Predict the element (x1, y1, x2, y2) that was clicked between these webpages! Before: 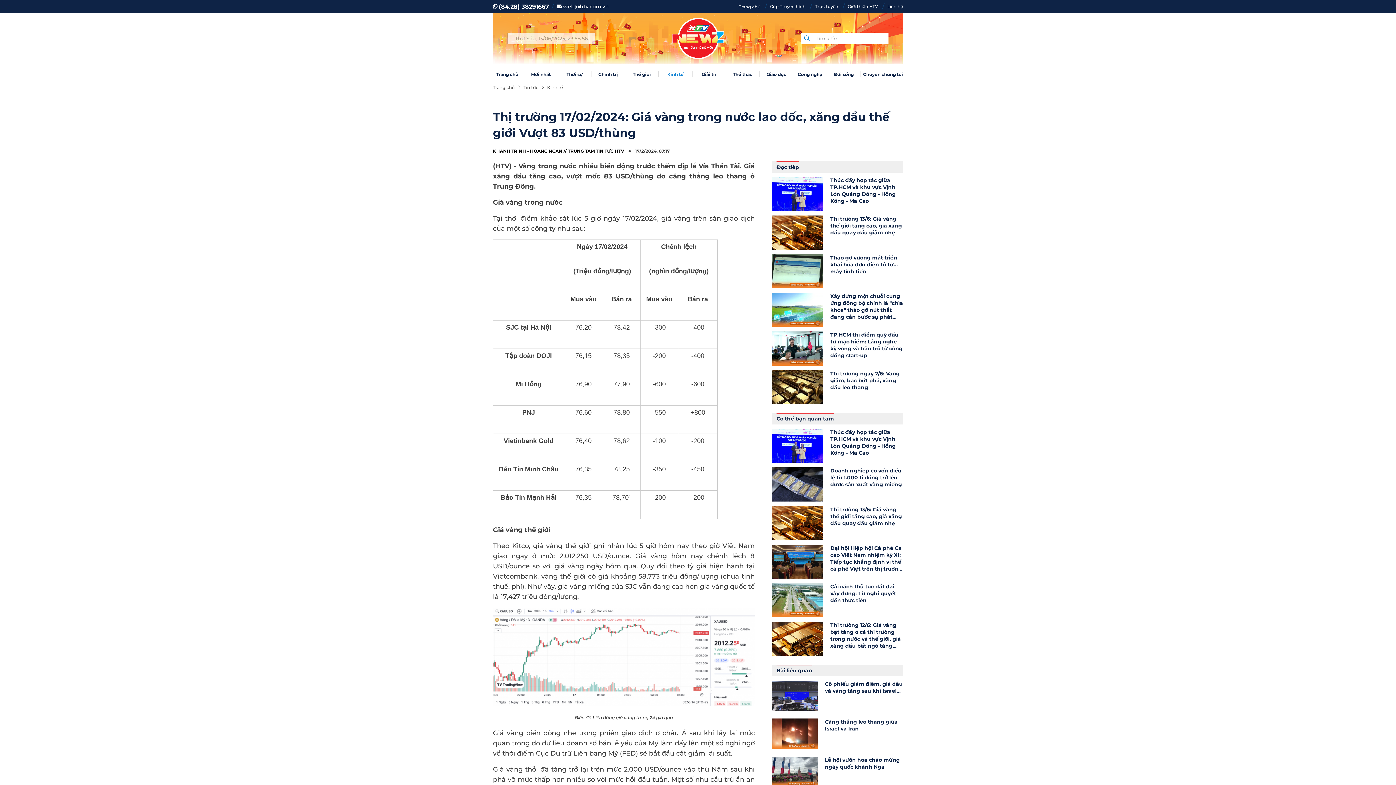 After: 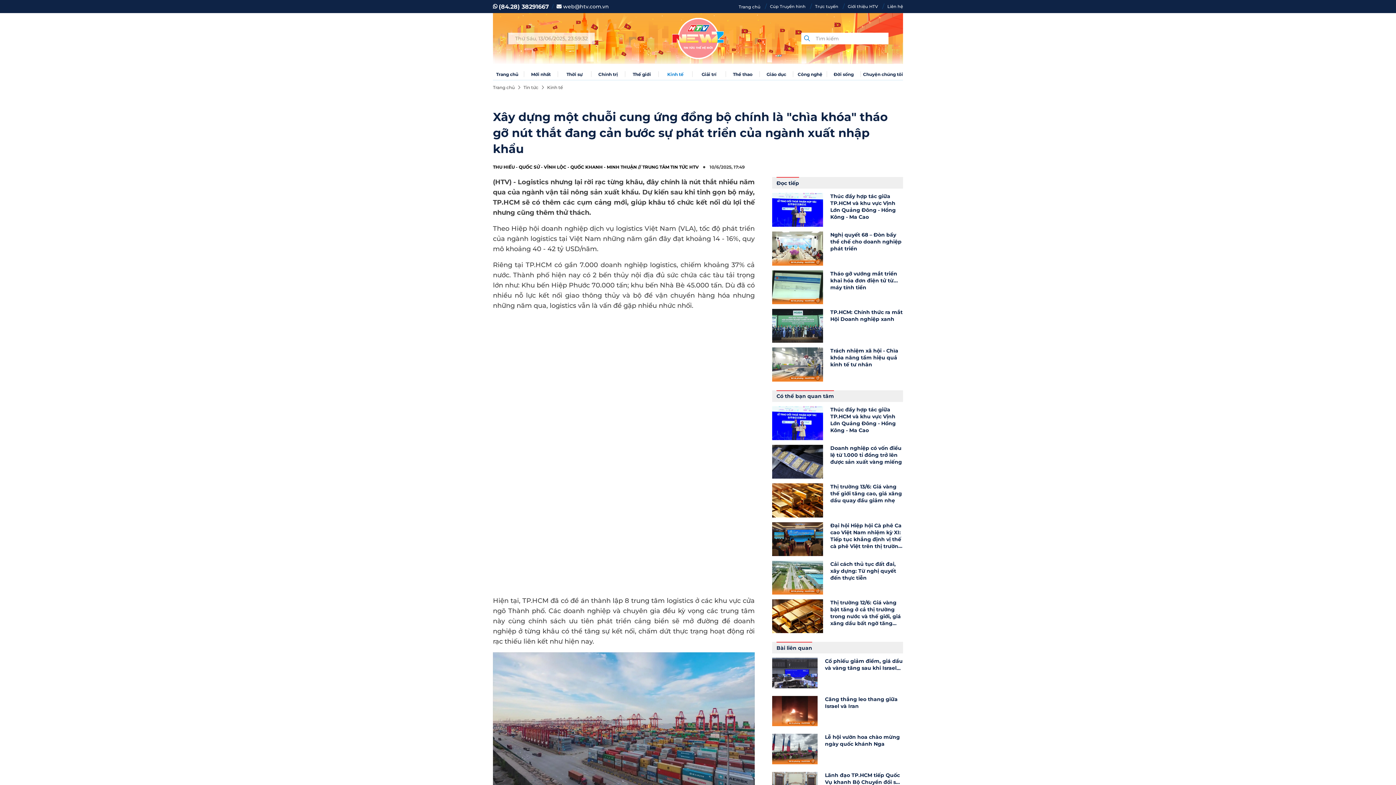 Action: bbox: (830, 293, 903, 334) label: Xây dựng một chuỗi cung ứng đồng bộ chính là "chìa khóa" tháo gỡ nút thắt đang cản bước sự phát triển của ngành xuất nhập khẩu